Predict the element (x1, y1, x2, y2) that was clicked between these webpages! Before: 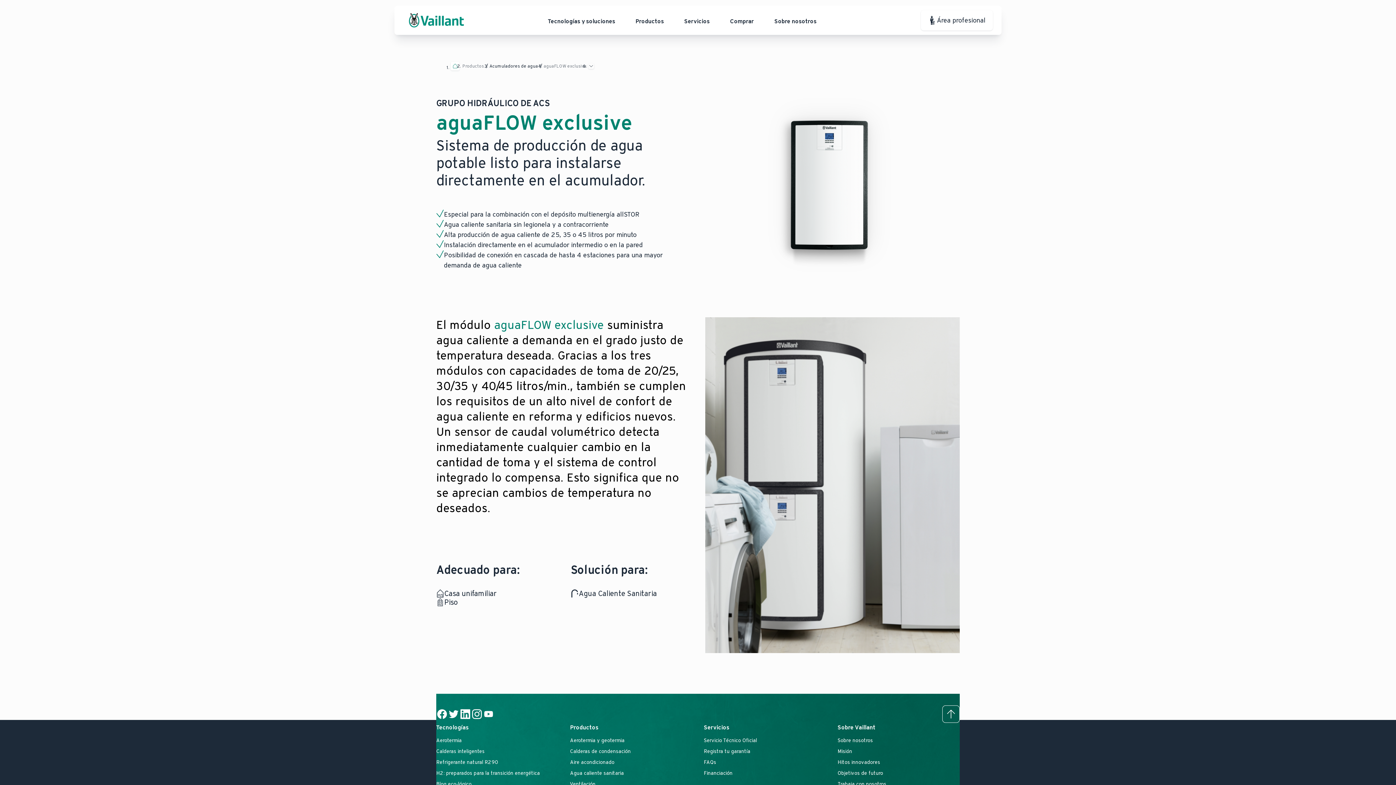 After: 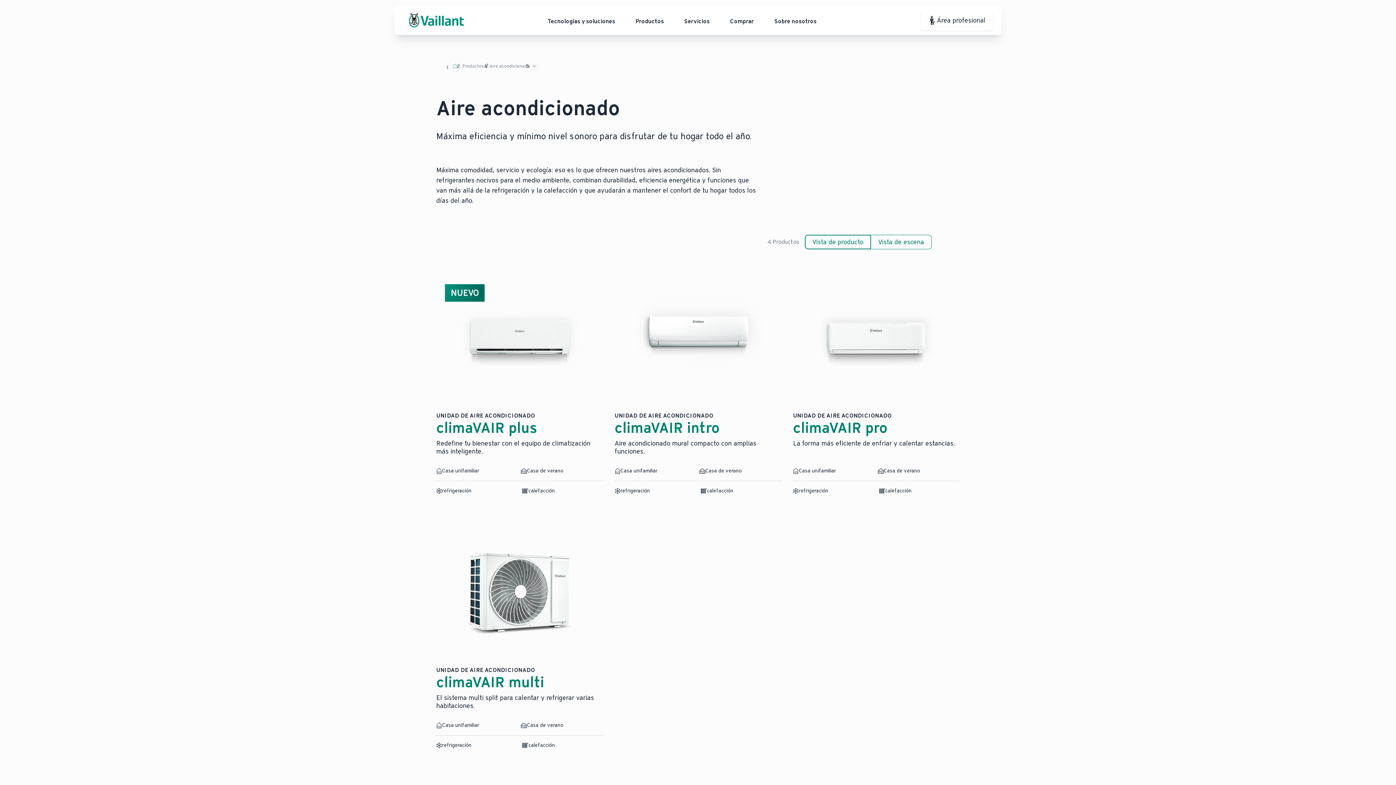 Action: bbox: (570, 758, 692, 766) label: Aire acondicionado